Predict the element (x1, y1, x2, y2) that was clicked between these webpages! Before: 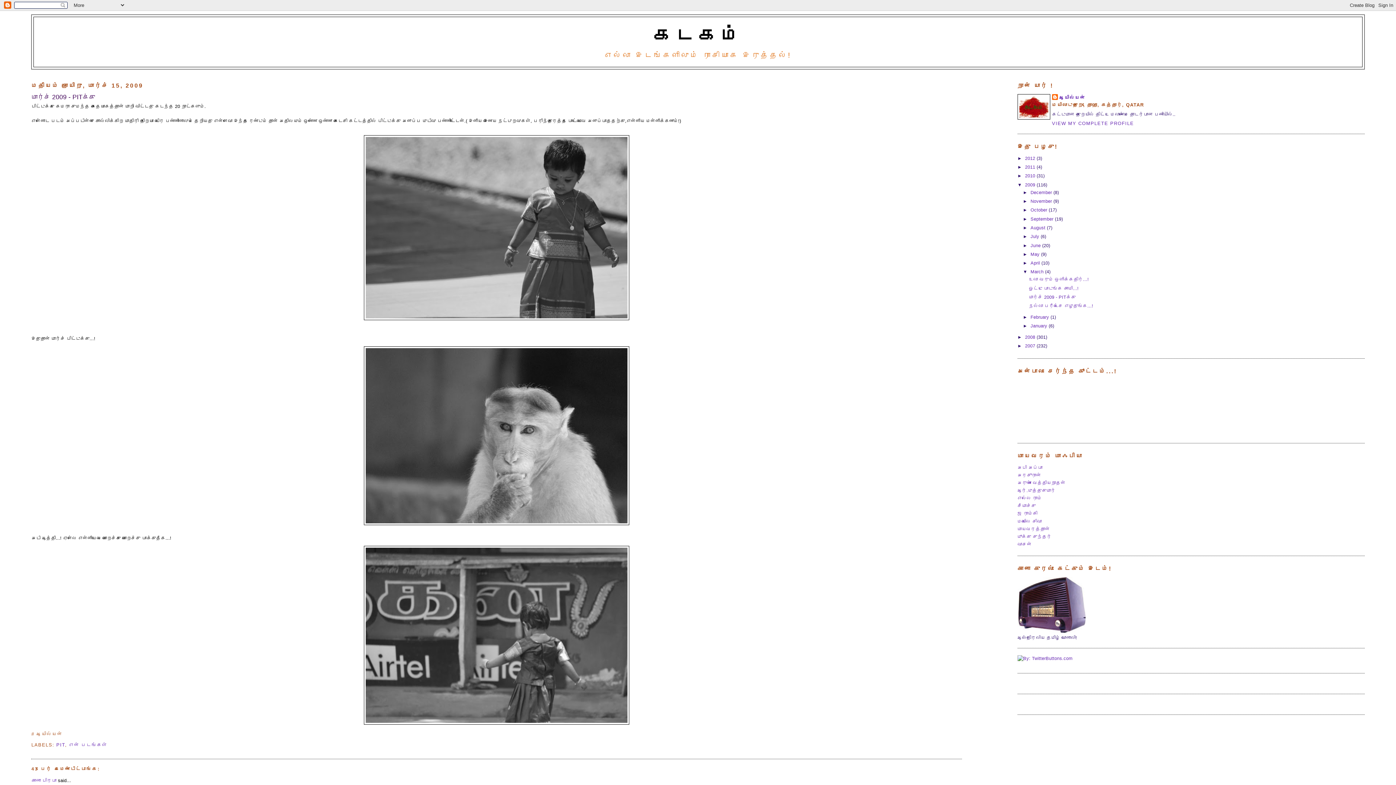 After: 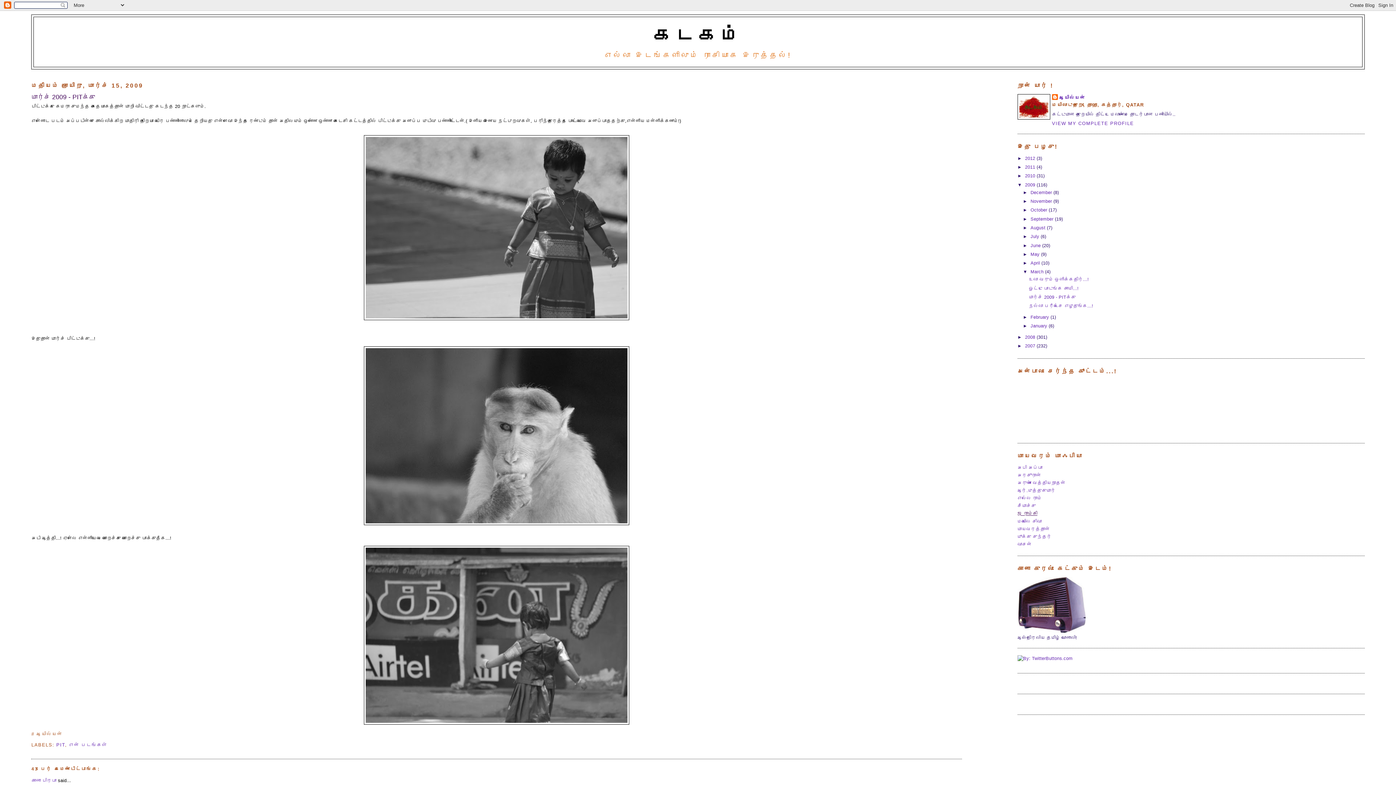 Action: label: ஜெ ராம்கி bbox: (1017, 511, 1037, 516)